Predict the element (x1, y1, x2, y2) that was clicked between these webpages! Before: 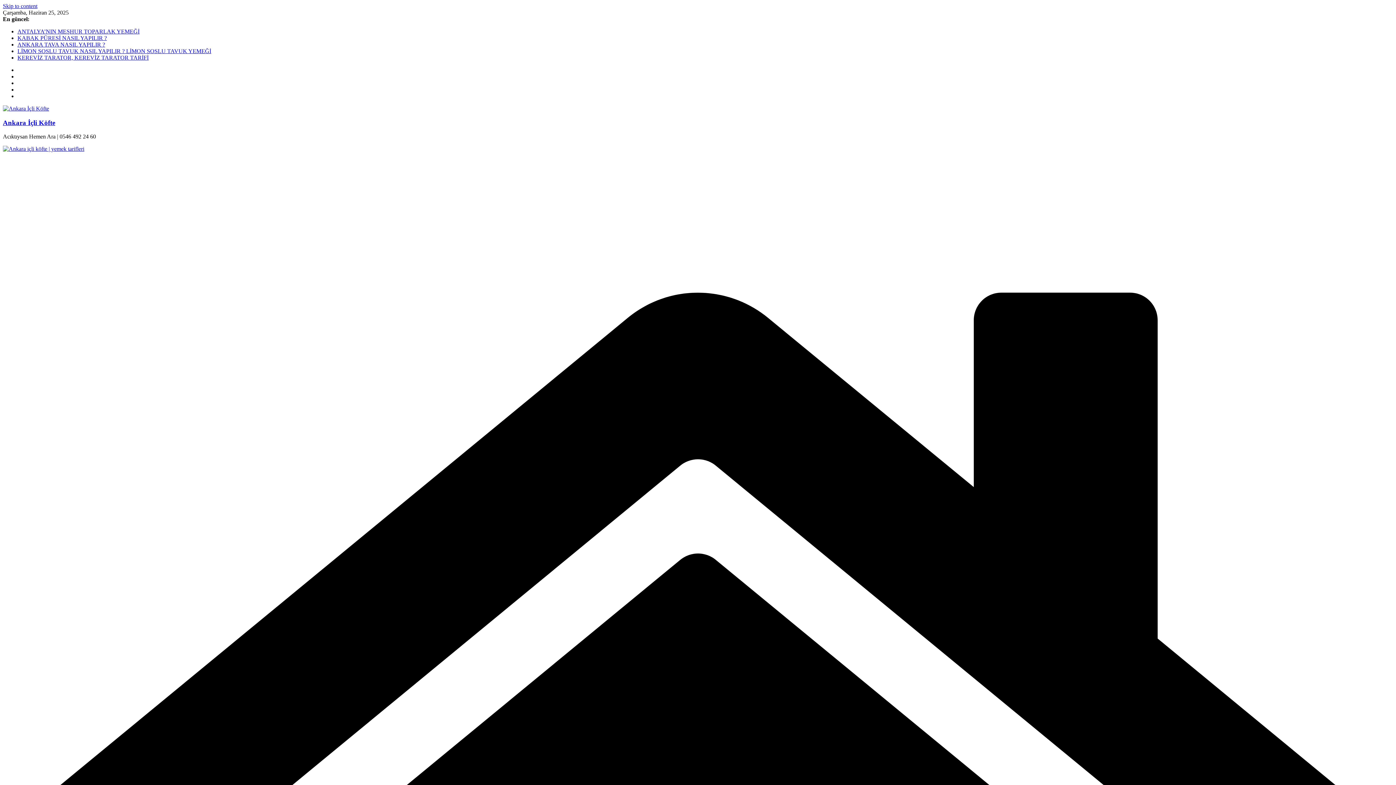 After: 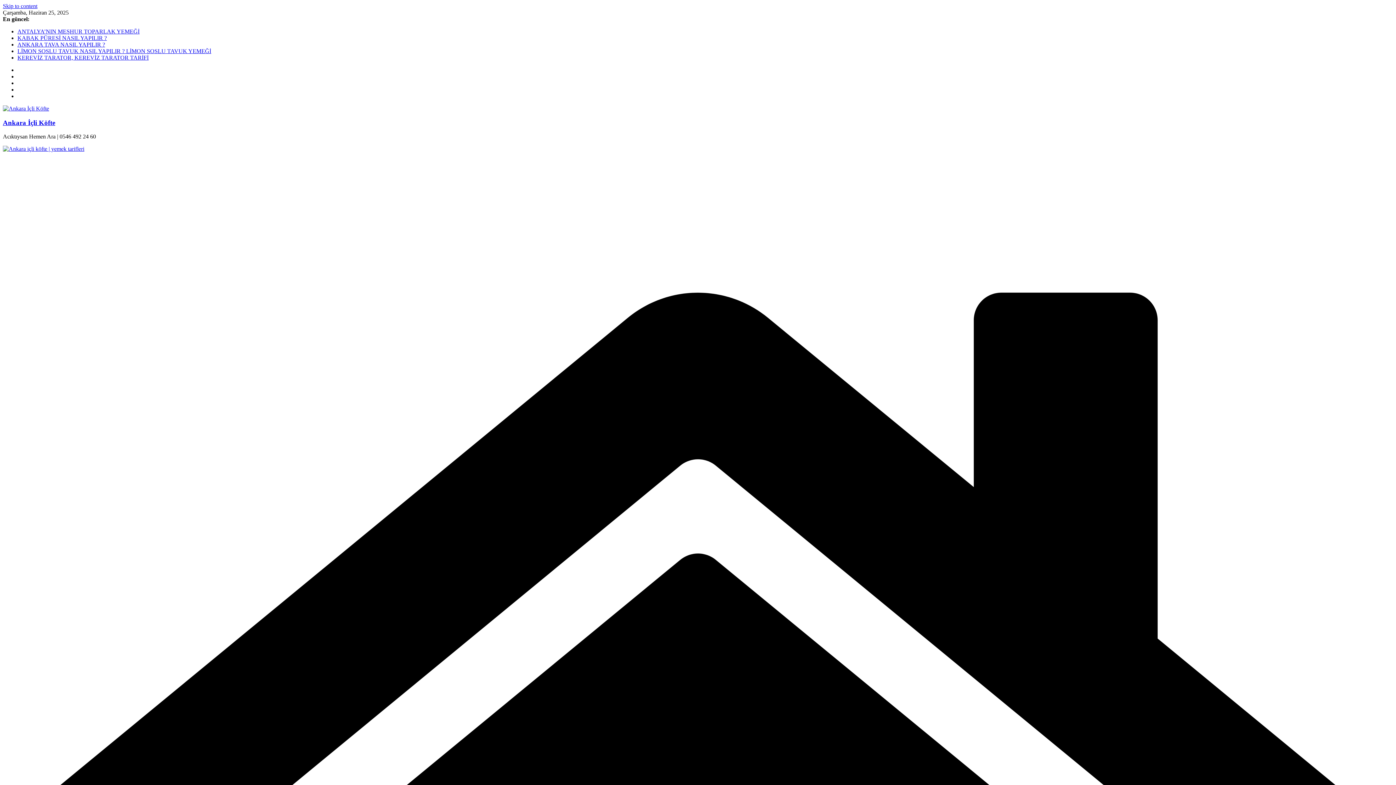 Action: bbox: (2, 145, 84, 152)